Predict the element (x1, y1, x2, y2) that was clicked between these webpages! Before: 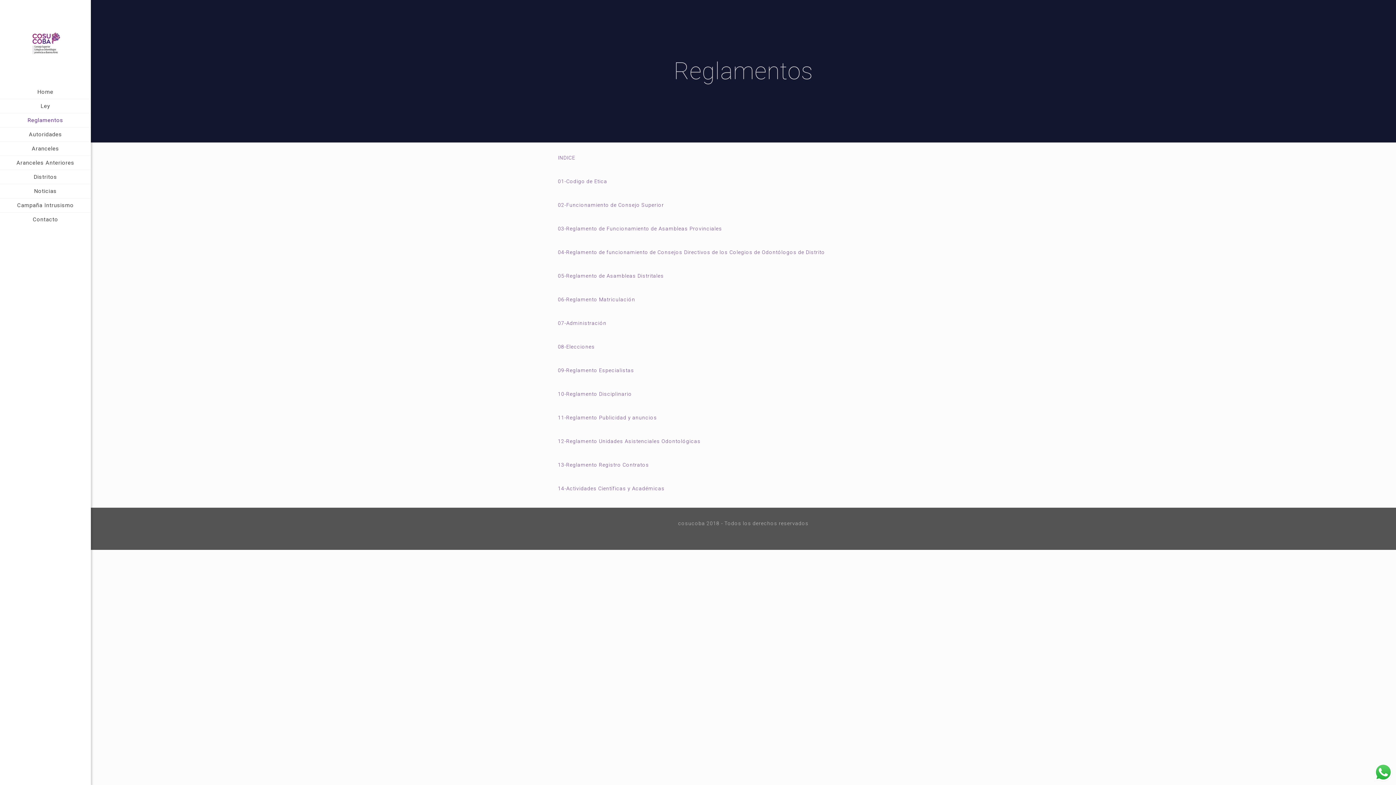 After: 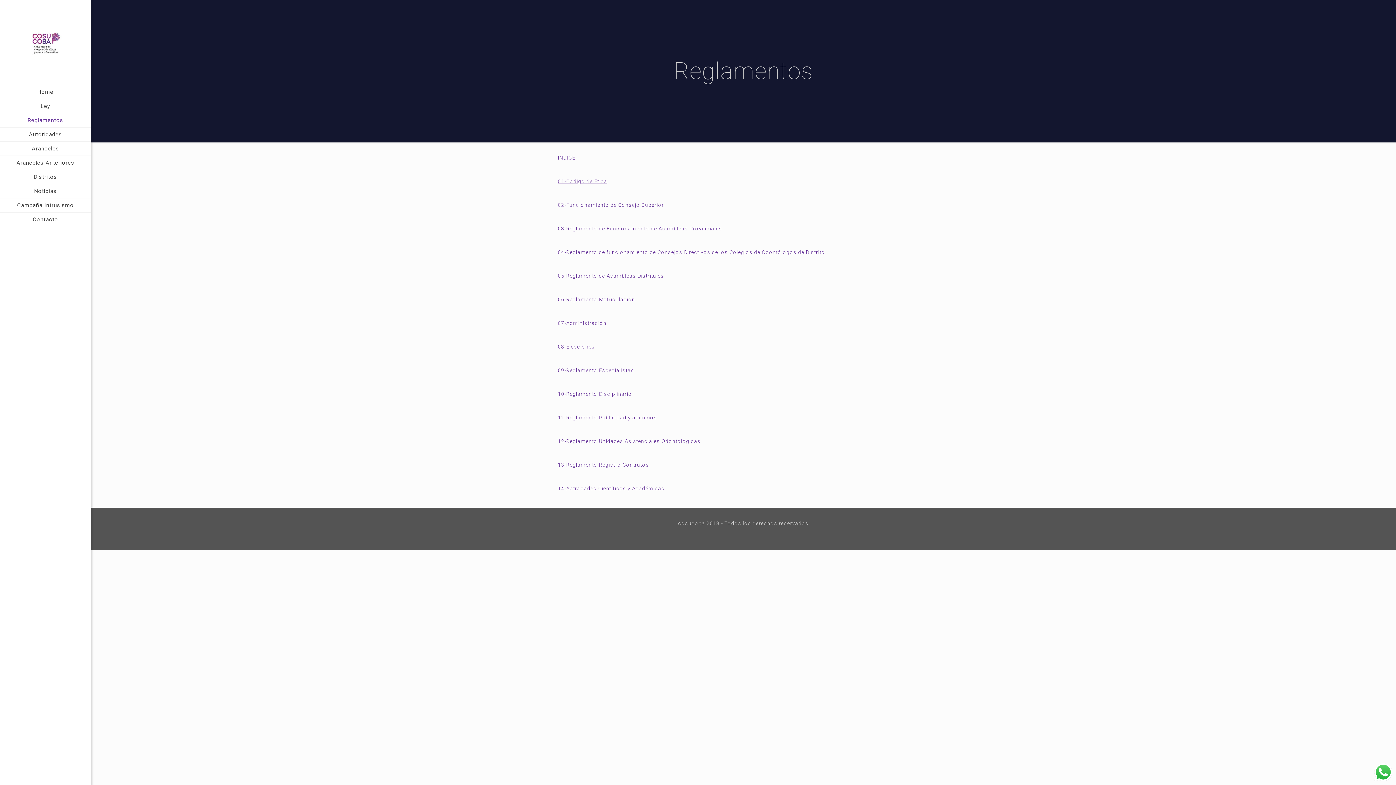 Action: bbox: (558, 178, 607, 184) label: 01-Codigo de Etica